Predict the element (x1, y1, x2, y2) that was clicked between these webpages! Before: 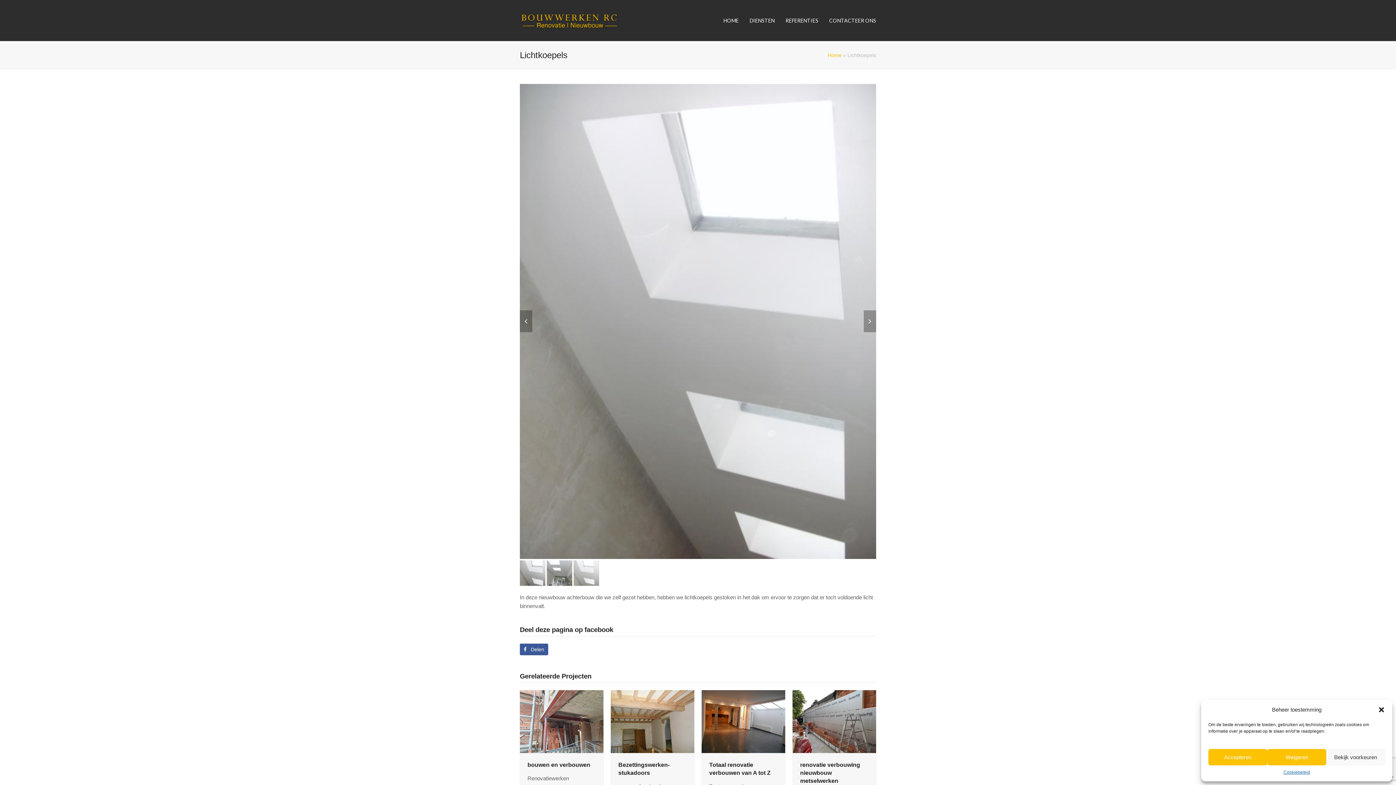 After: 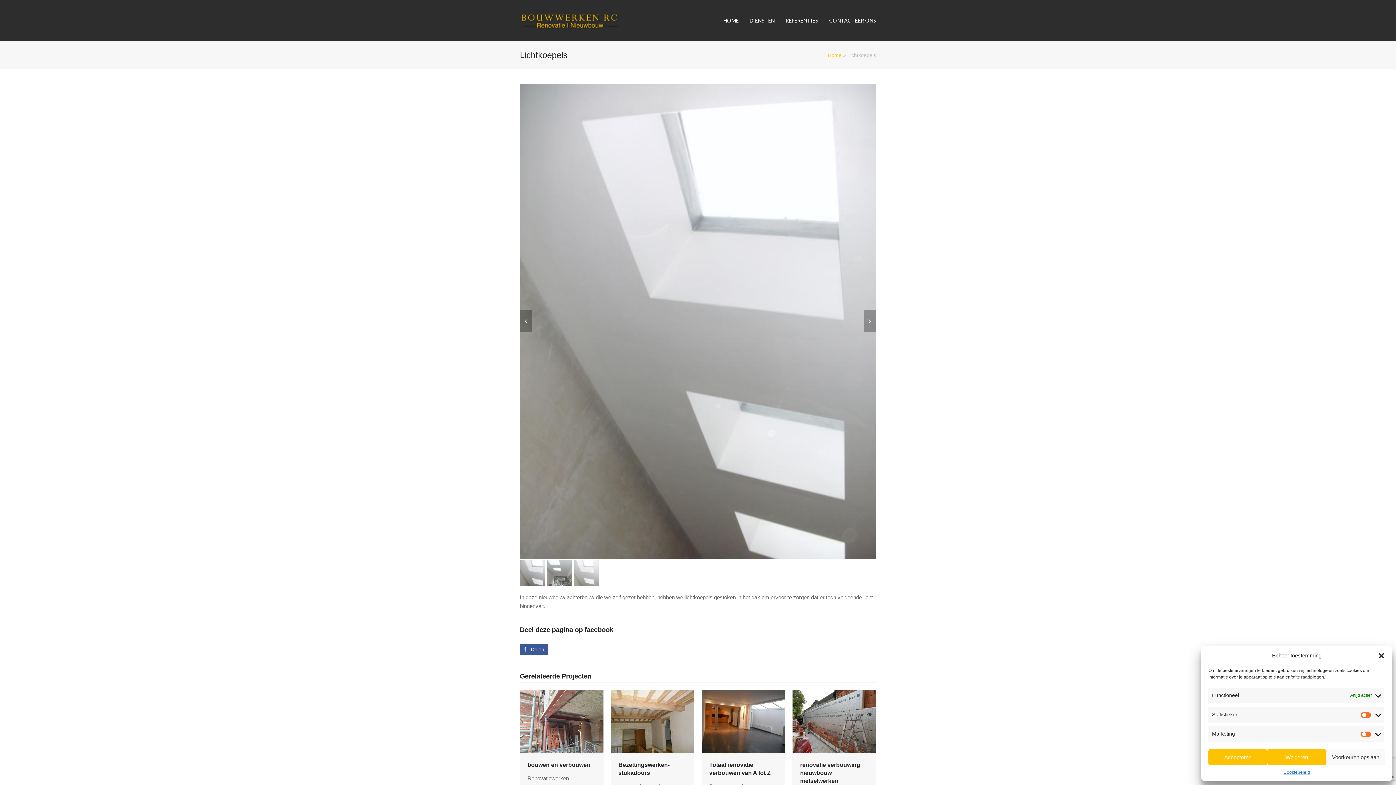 Action: bbox: (1326, 749, 1385, 765) label: Bekijk voorkeuren